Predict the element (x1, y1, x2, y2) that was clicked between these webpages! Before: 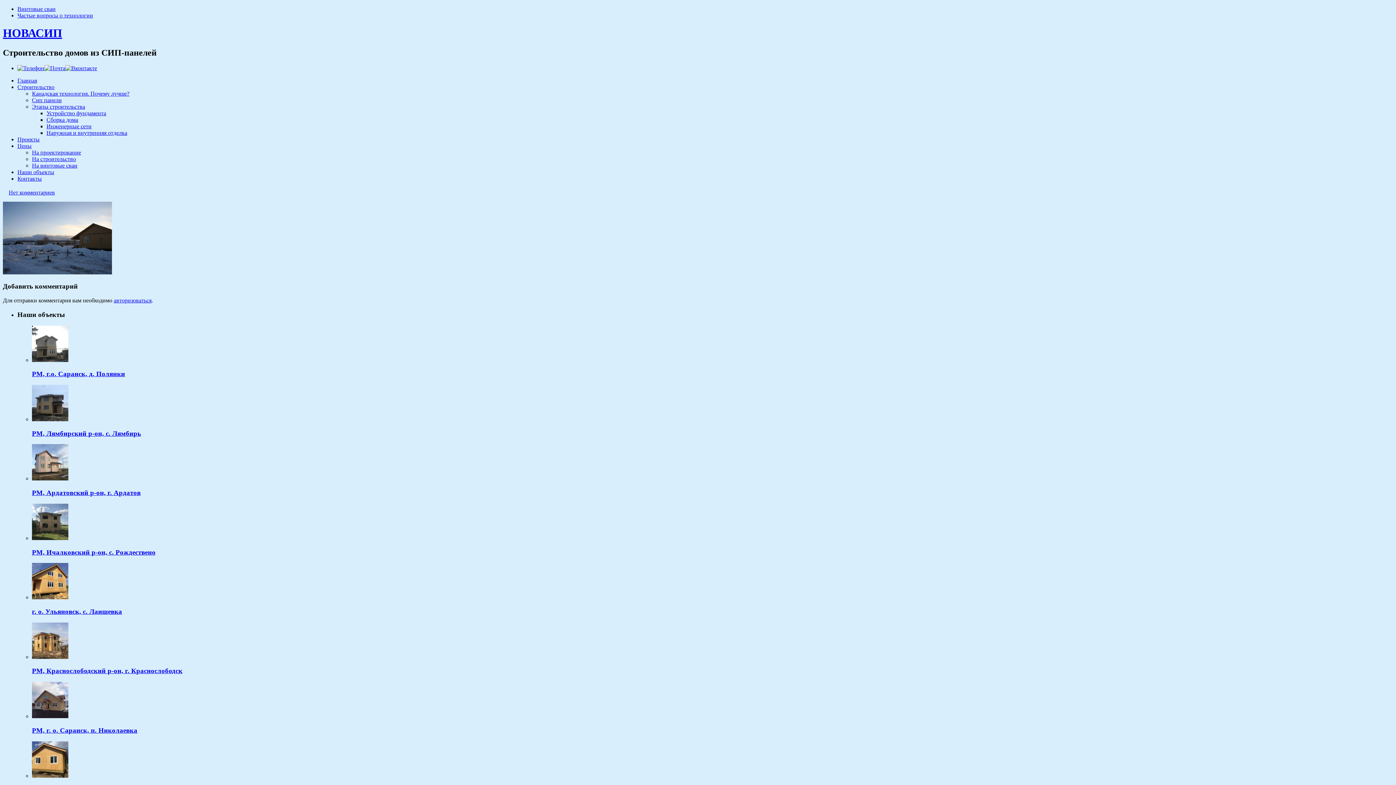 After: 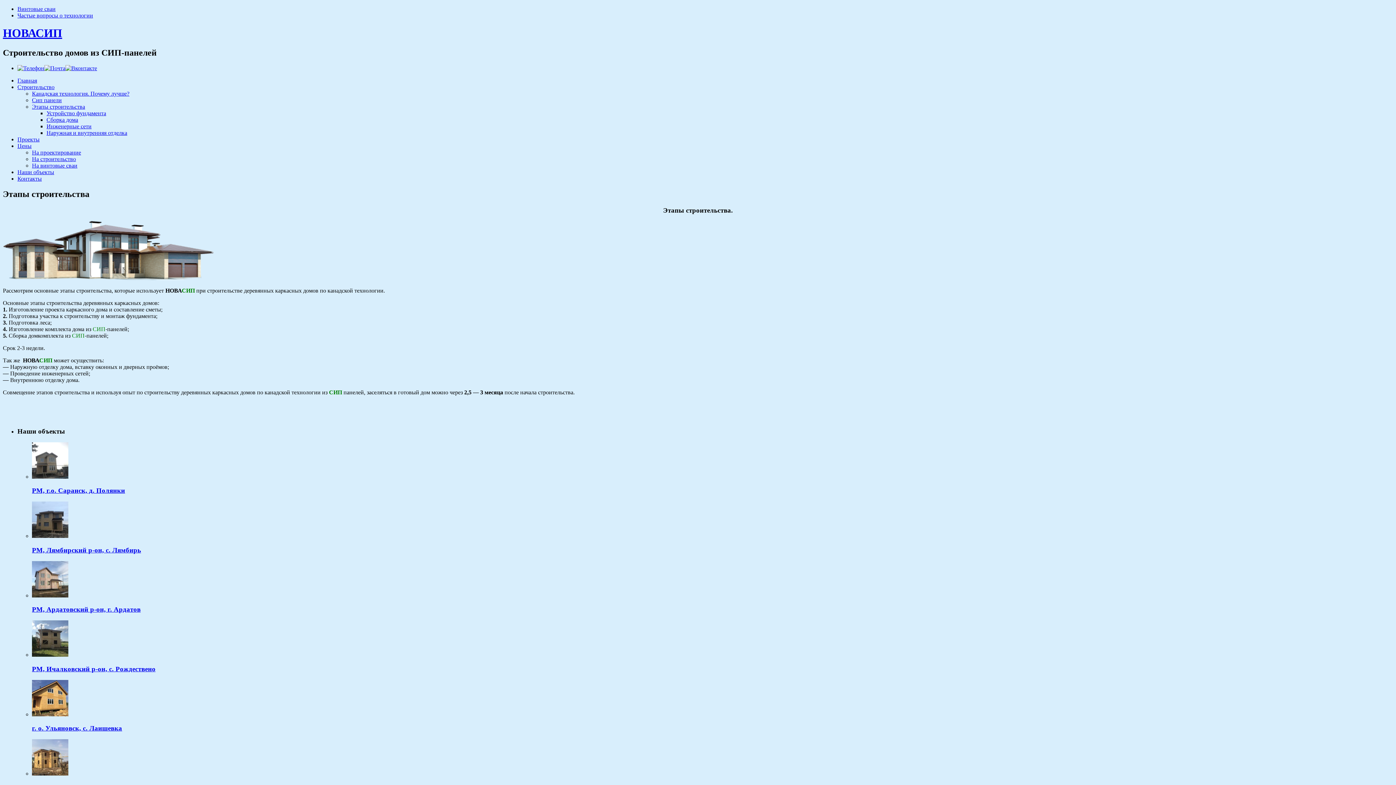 Action: bbox: (32, 103, 85, 109) label: Этапы строительства